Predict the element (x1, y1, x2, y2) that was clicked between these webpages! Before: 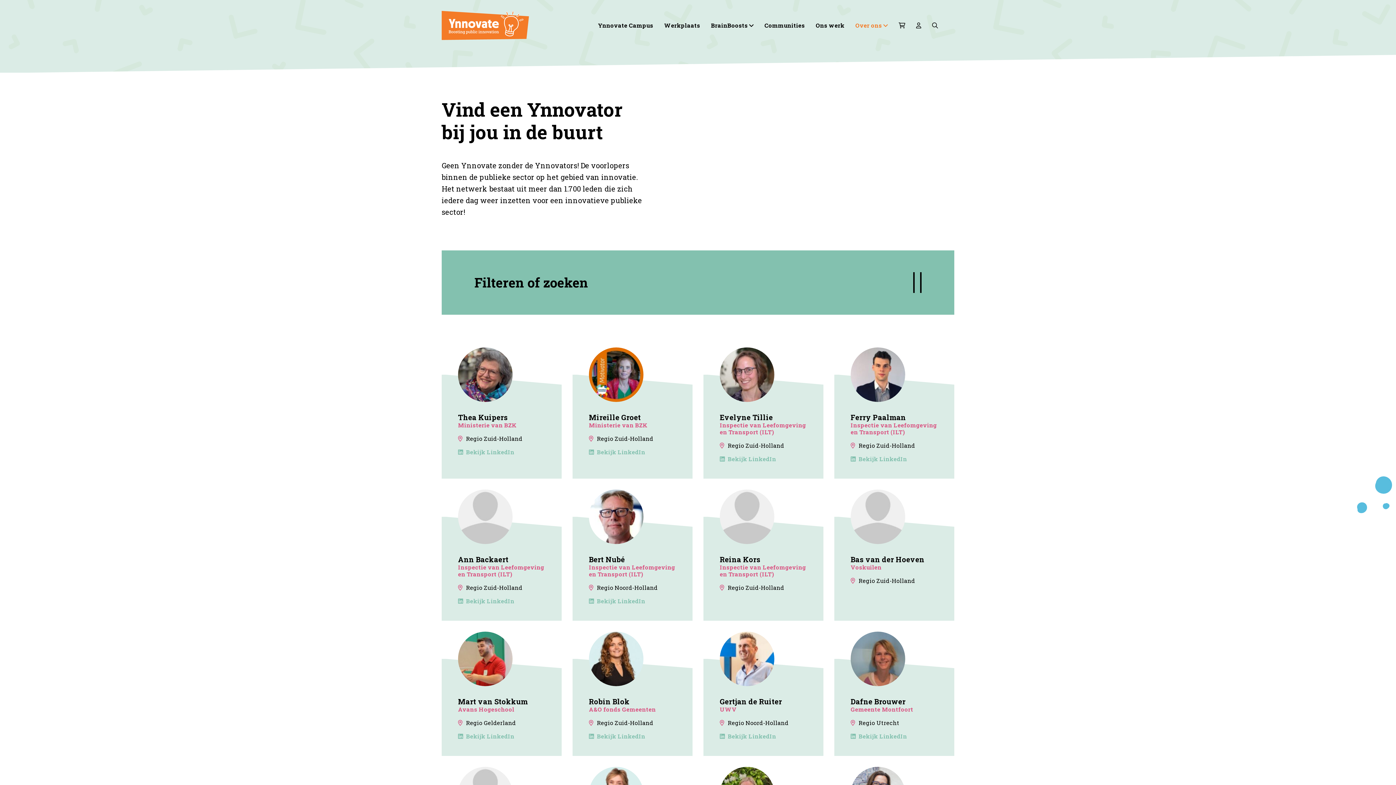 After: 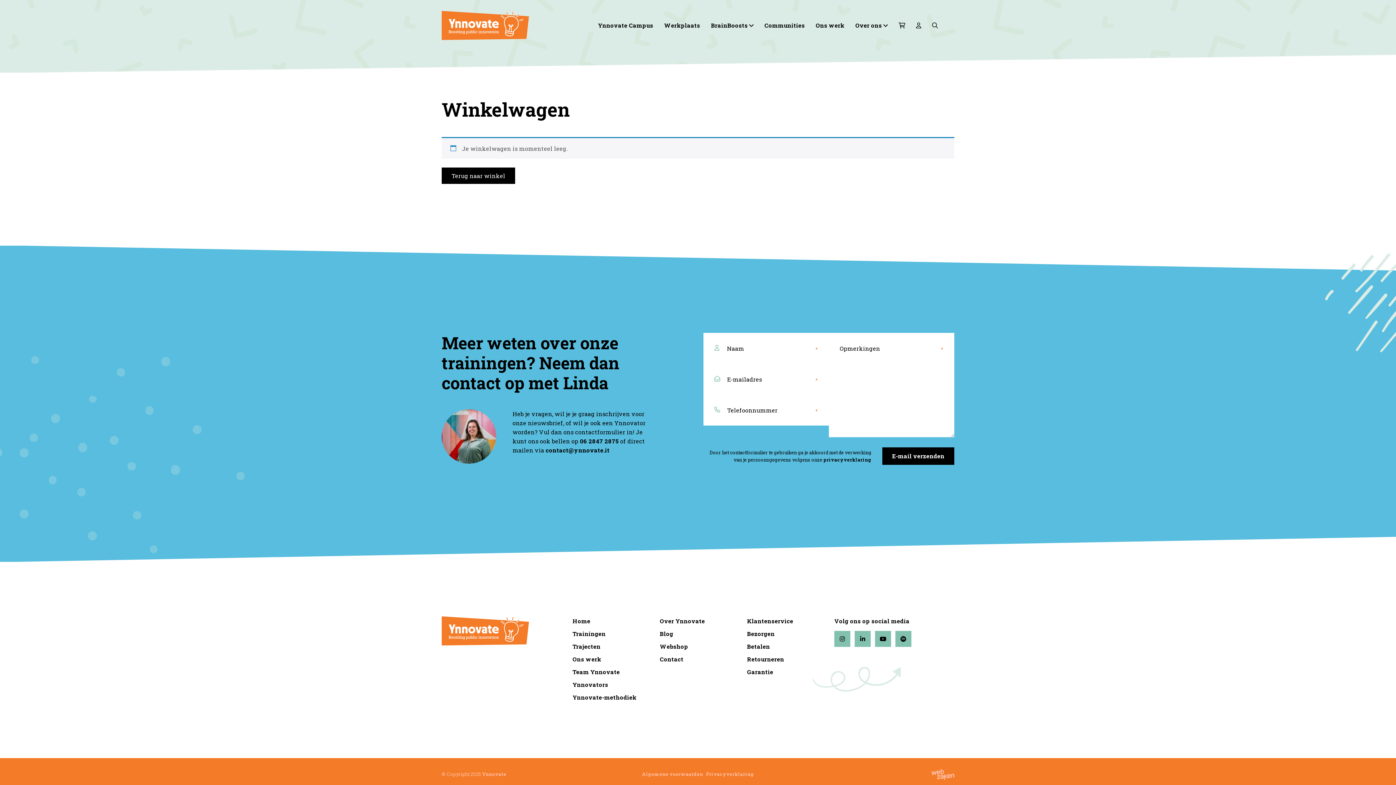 Action: bbox: (893, 15, 910, 35)